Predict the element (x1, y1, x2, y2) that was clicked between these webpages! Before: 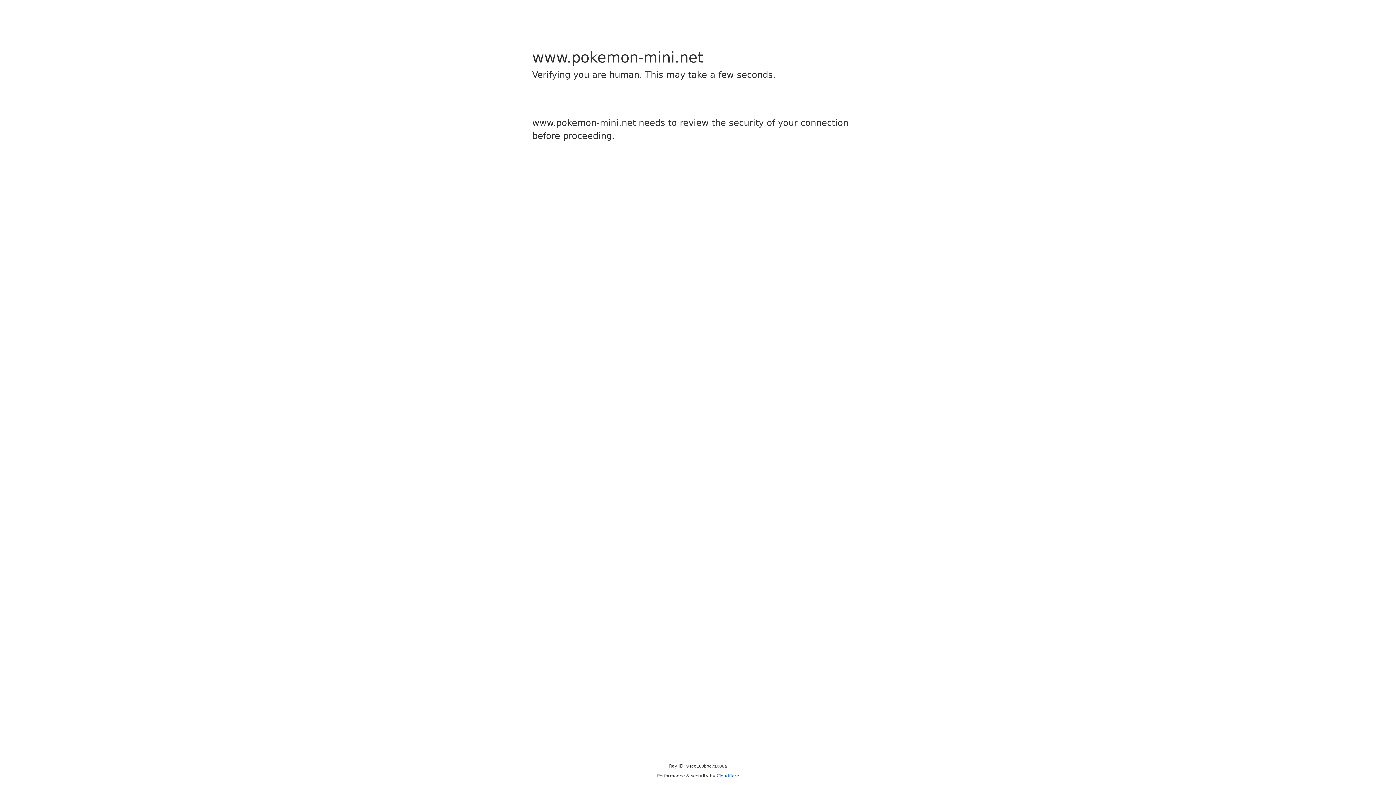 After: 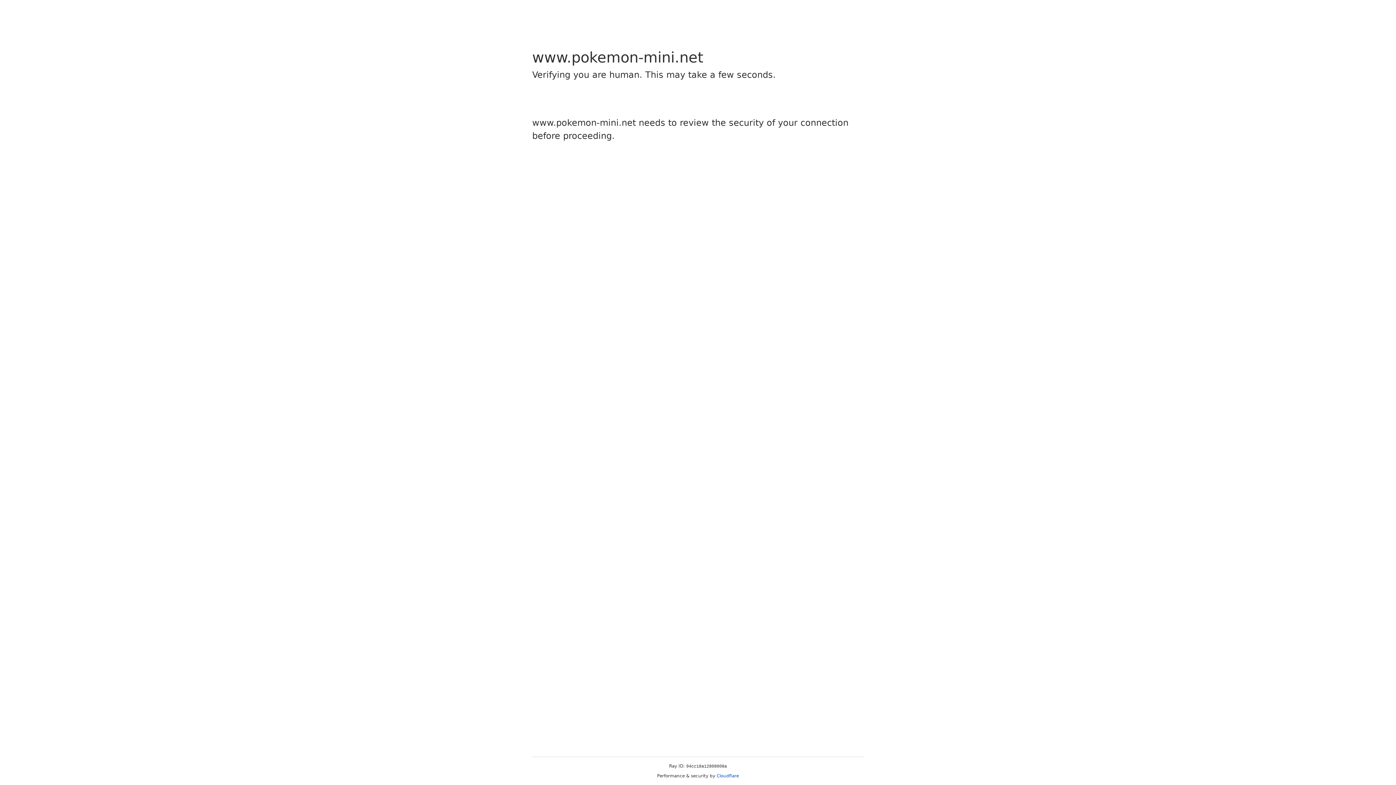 Action: bbox: (716, 773, 739, 778) label: Cloudflare